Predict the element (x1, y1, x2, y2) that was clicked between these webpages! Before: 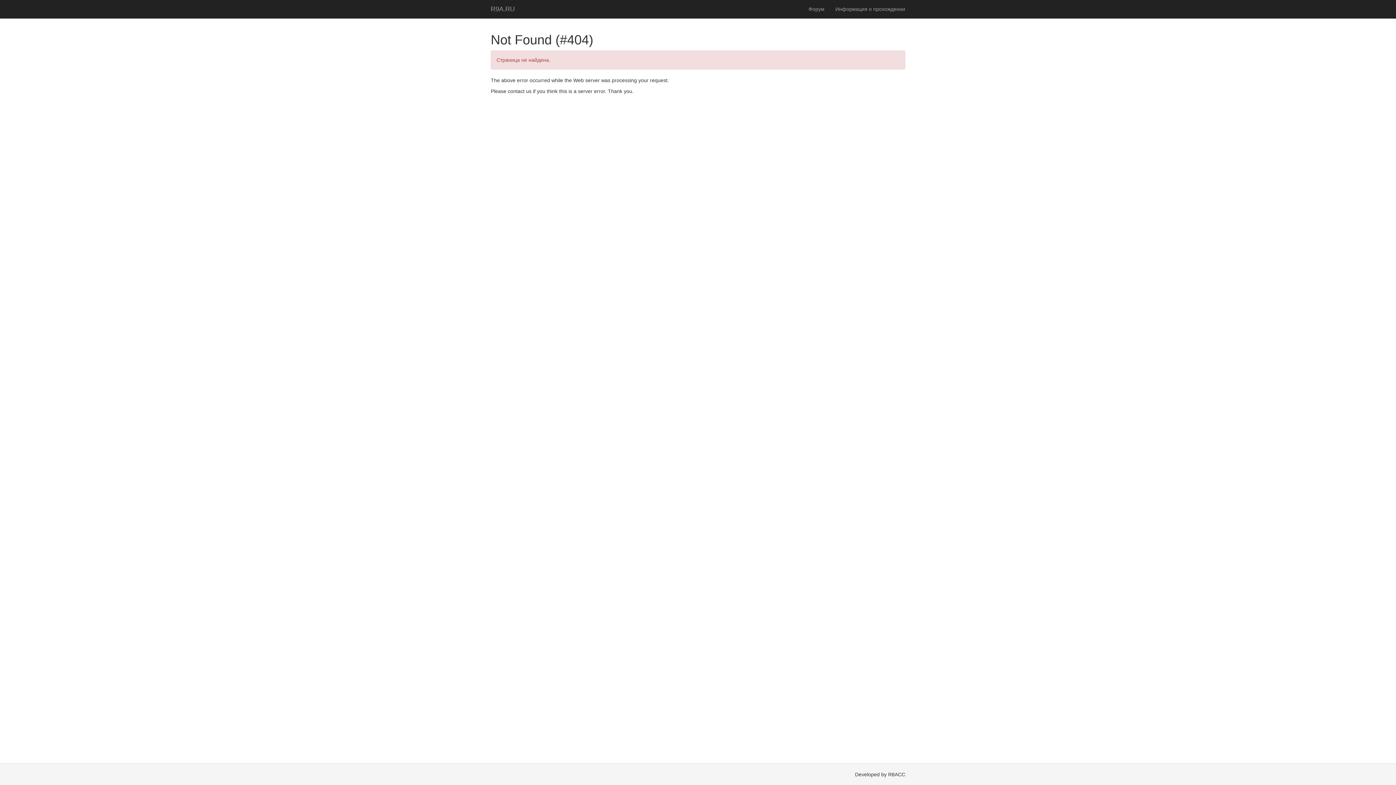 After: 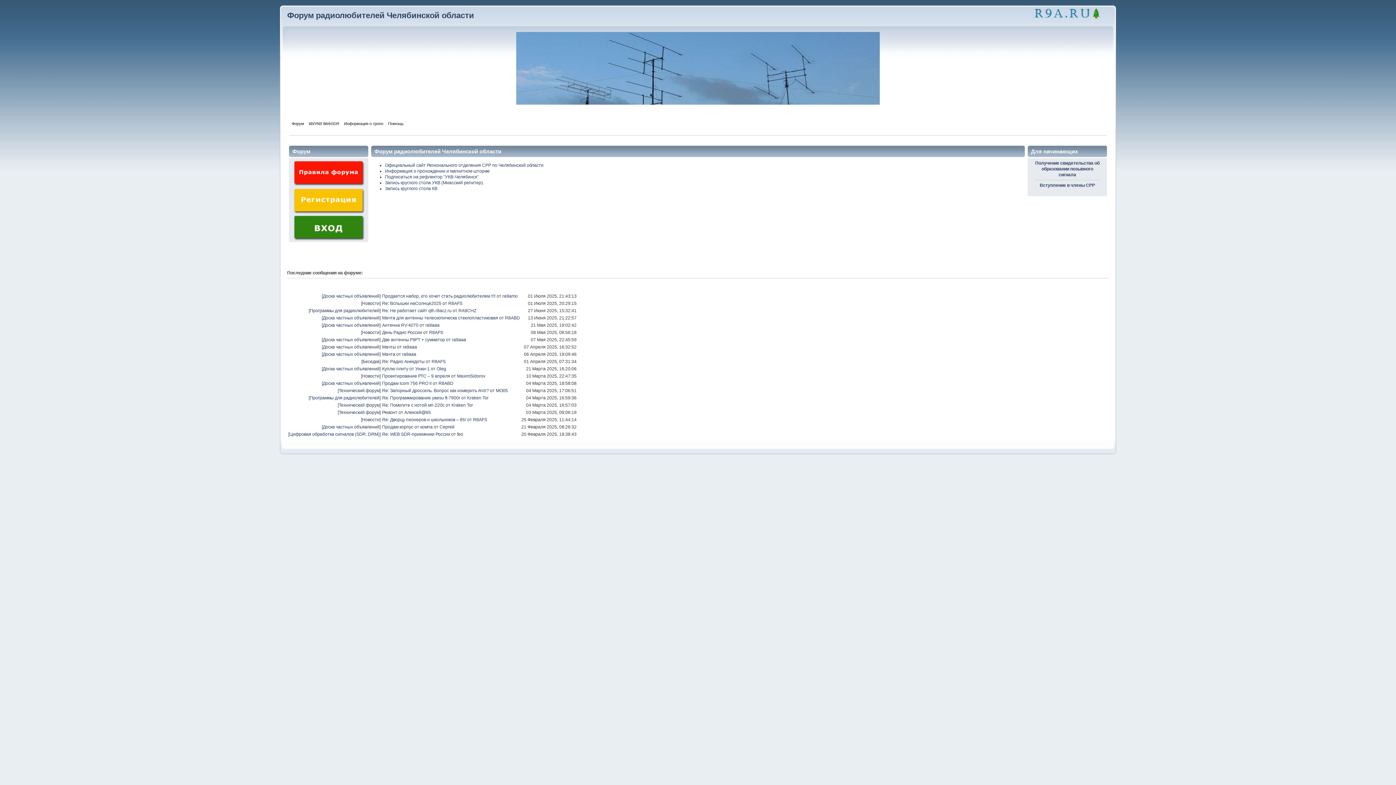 Action: label: R9A.RU bbox: (485, 0, 520, 18)